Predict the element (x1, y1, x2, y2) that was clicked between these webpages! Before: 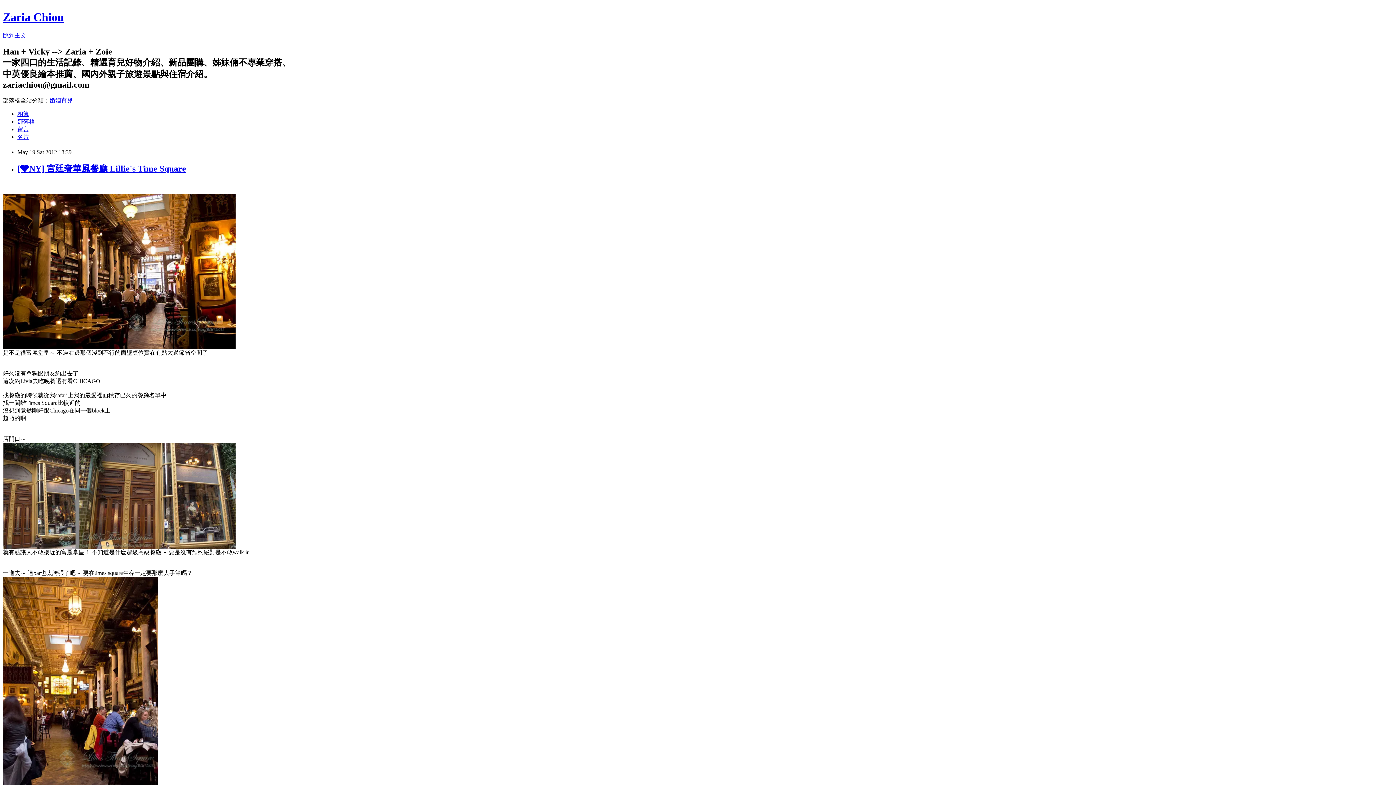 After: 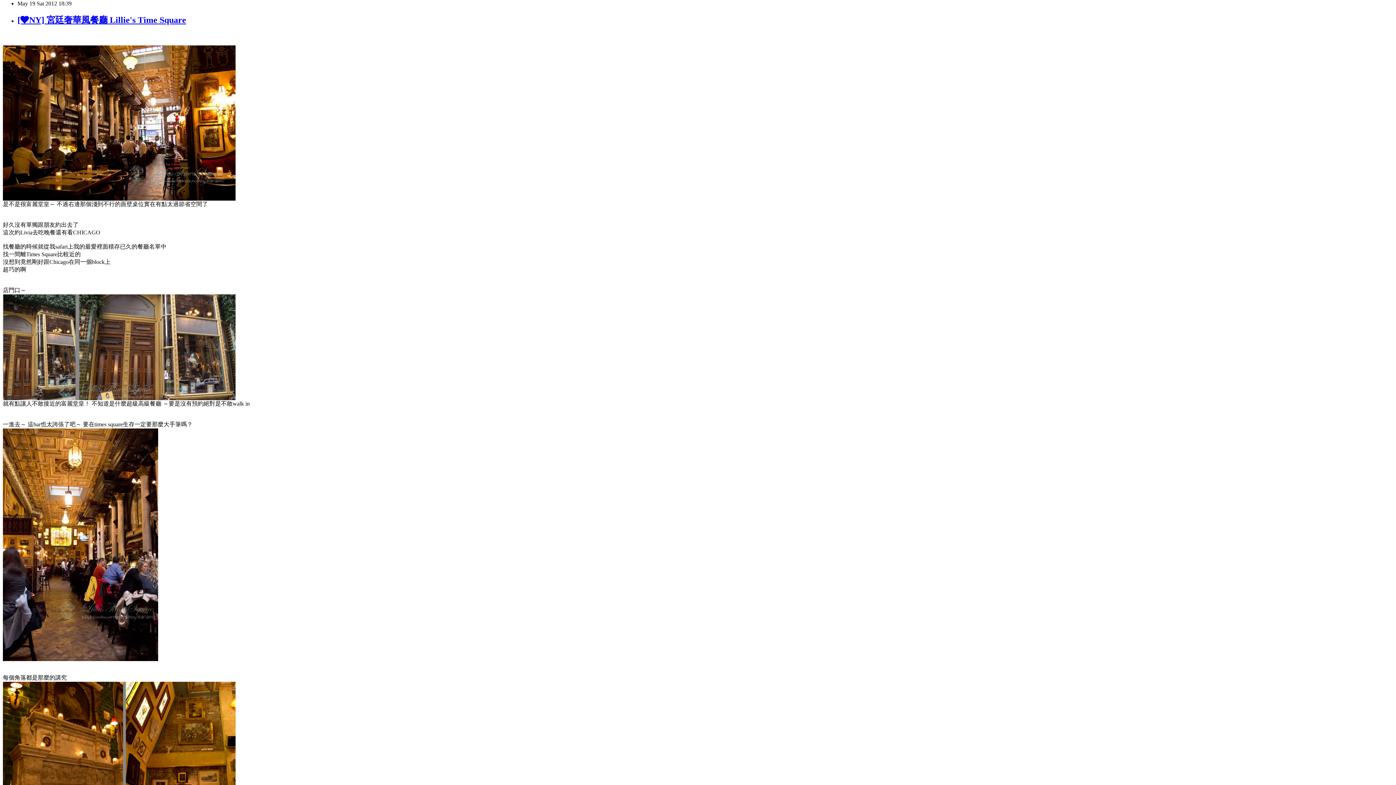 Action: bbox: (2, 32, 26, 38) label: 跳到主文